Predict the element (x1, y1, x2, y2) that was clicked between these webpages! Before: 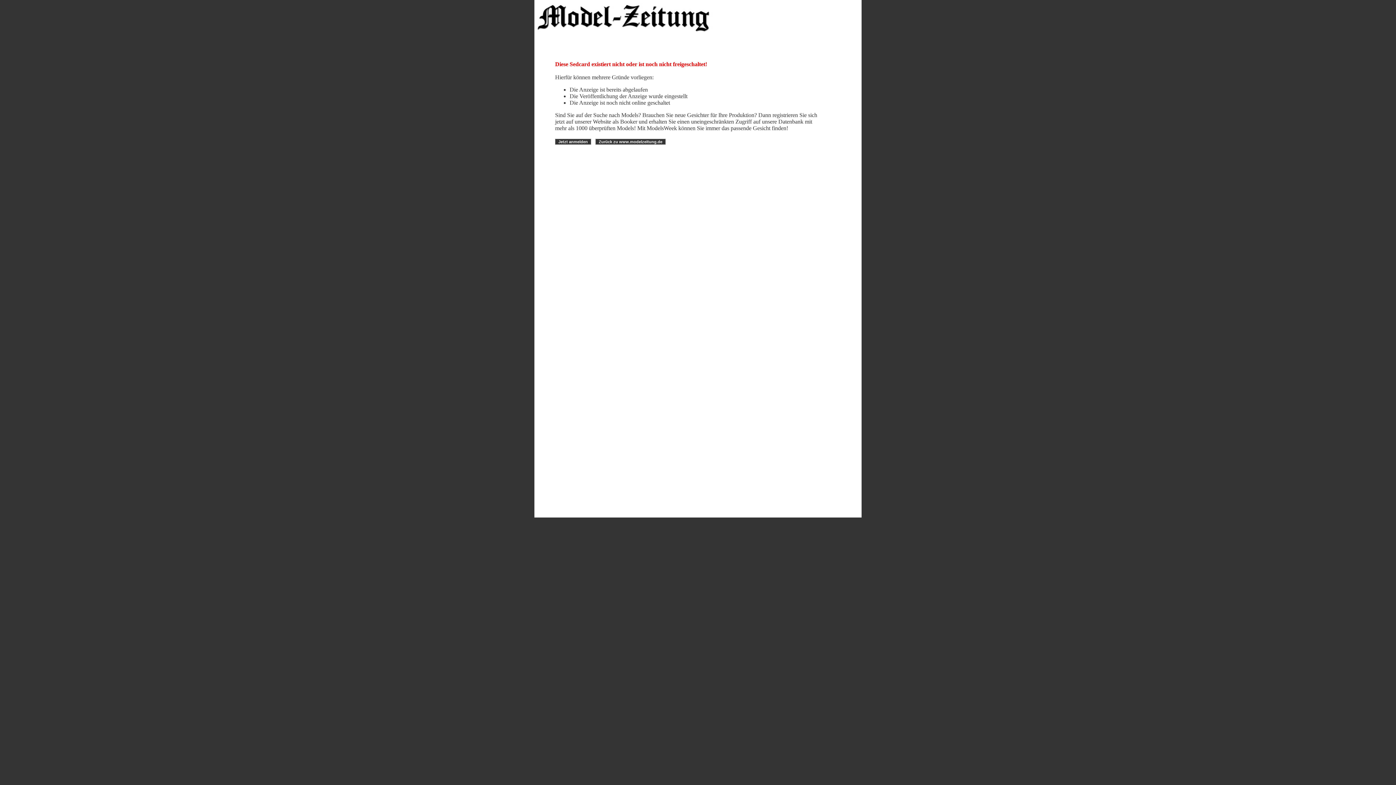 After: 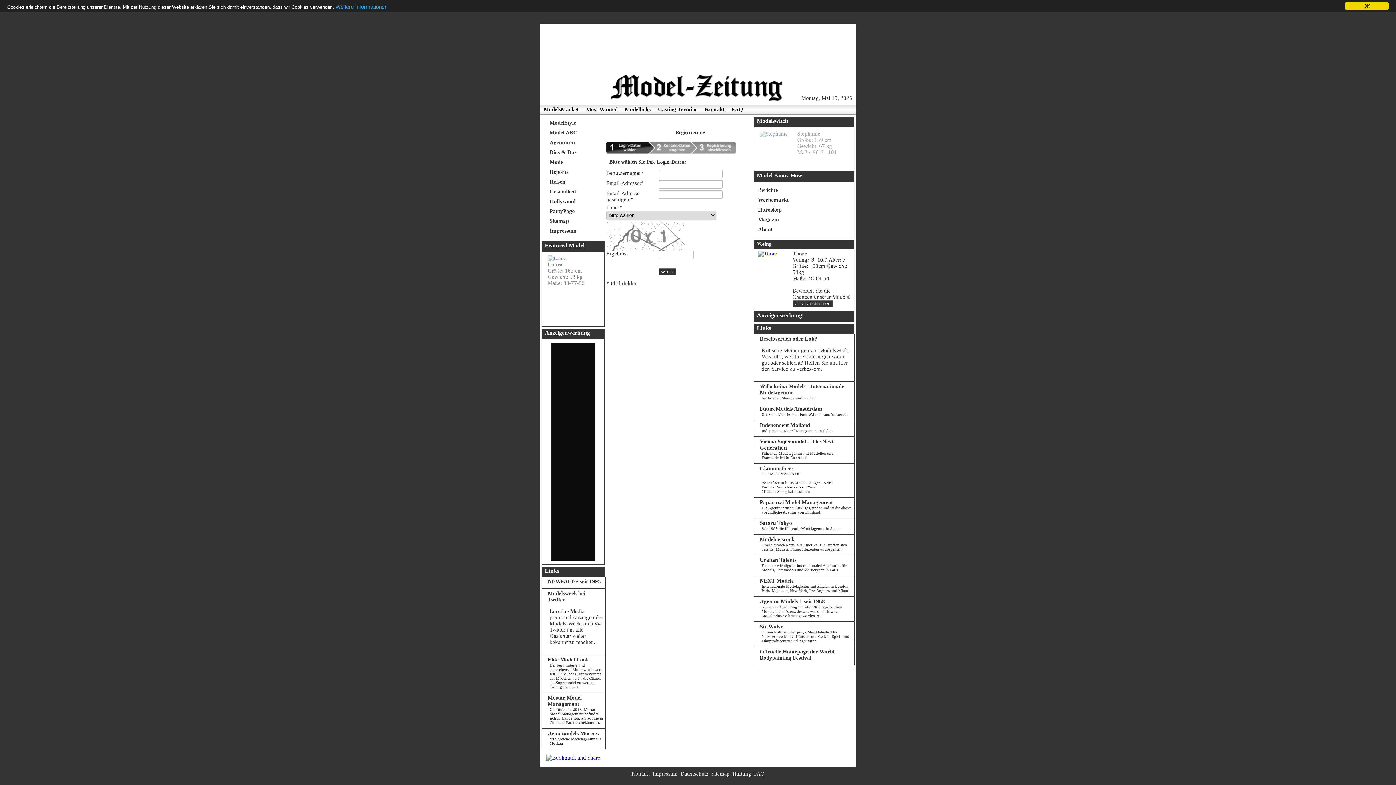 Action: label: Jetzt anmelden bbox: (555, 138, 591, 144)